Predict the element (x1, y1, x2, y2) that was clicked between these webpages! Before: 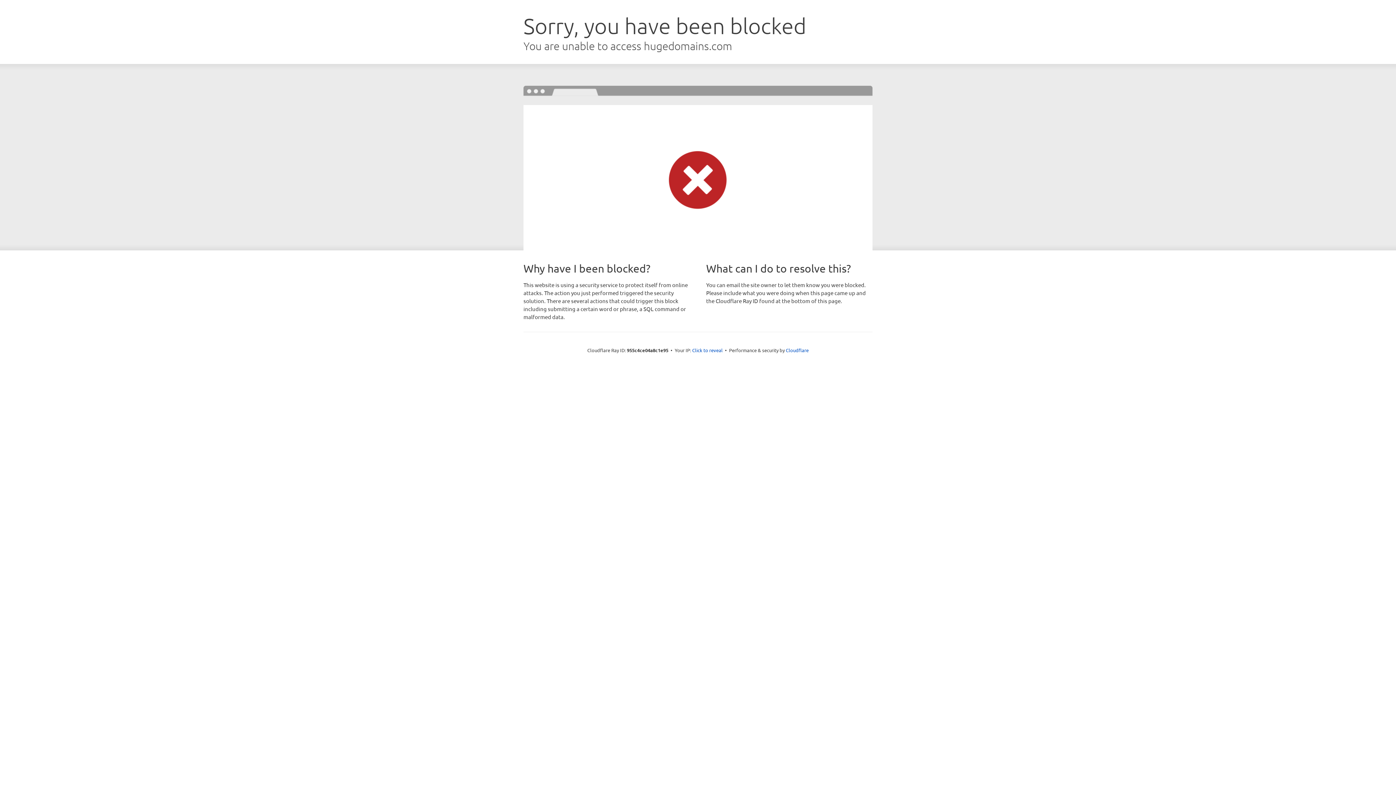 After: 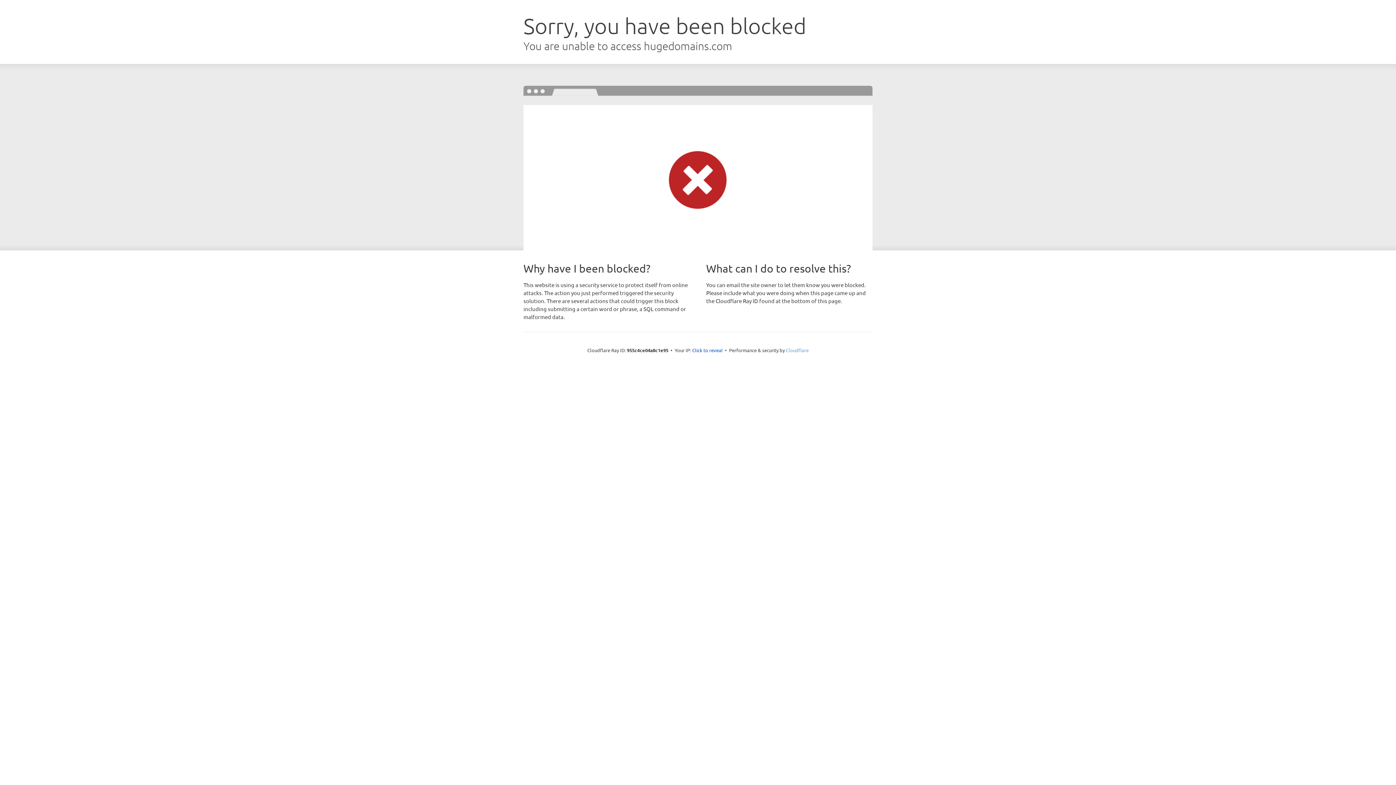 Action: label: Cloudflare bbox: (786, 347, 808, 353)